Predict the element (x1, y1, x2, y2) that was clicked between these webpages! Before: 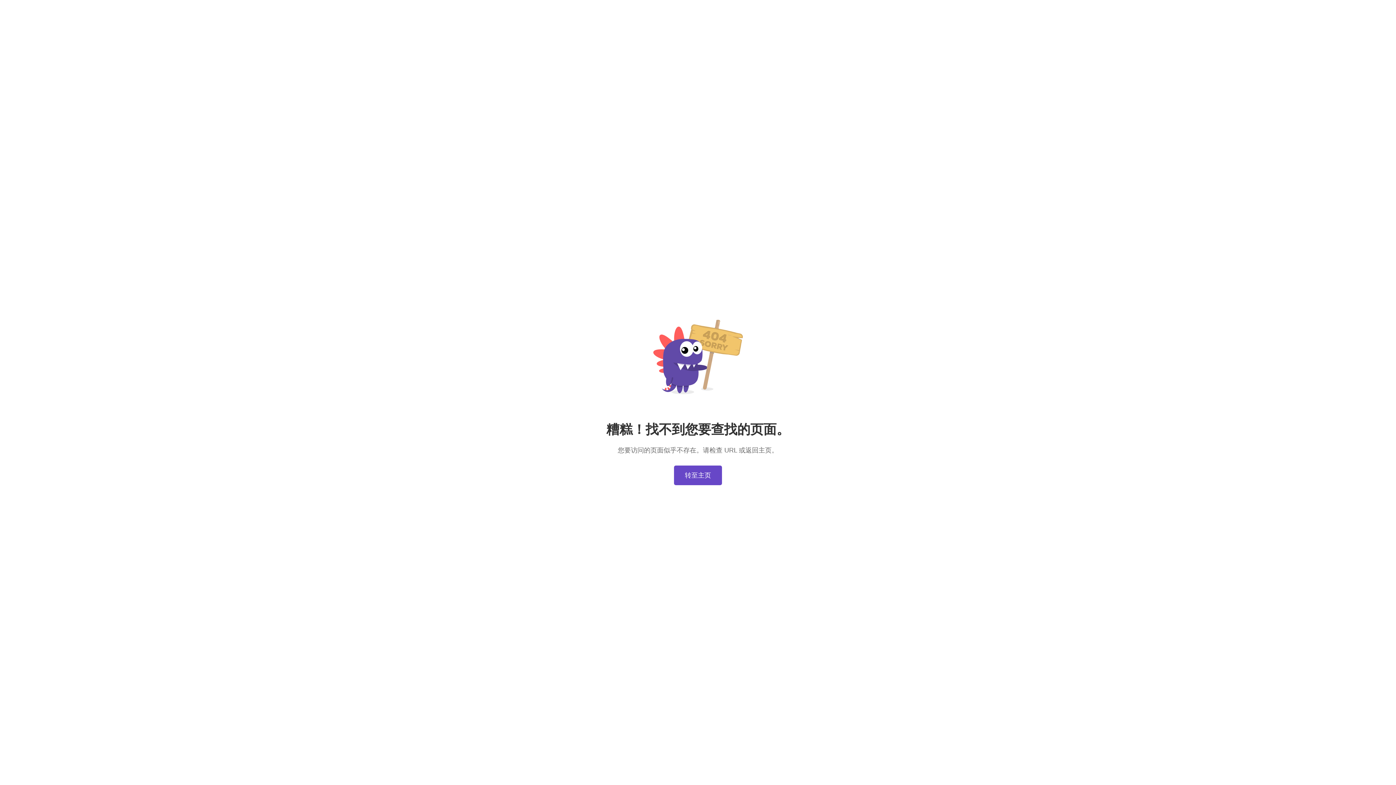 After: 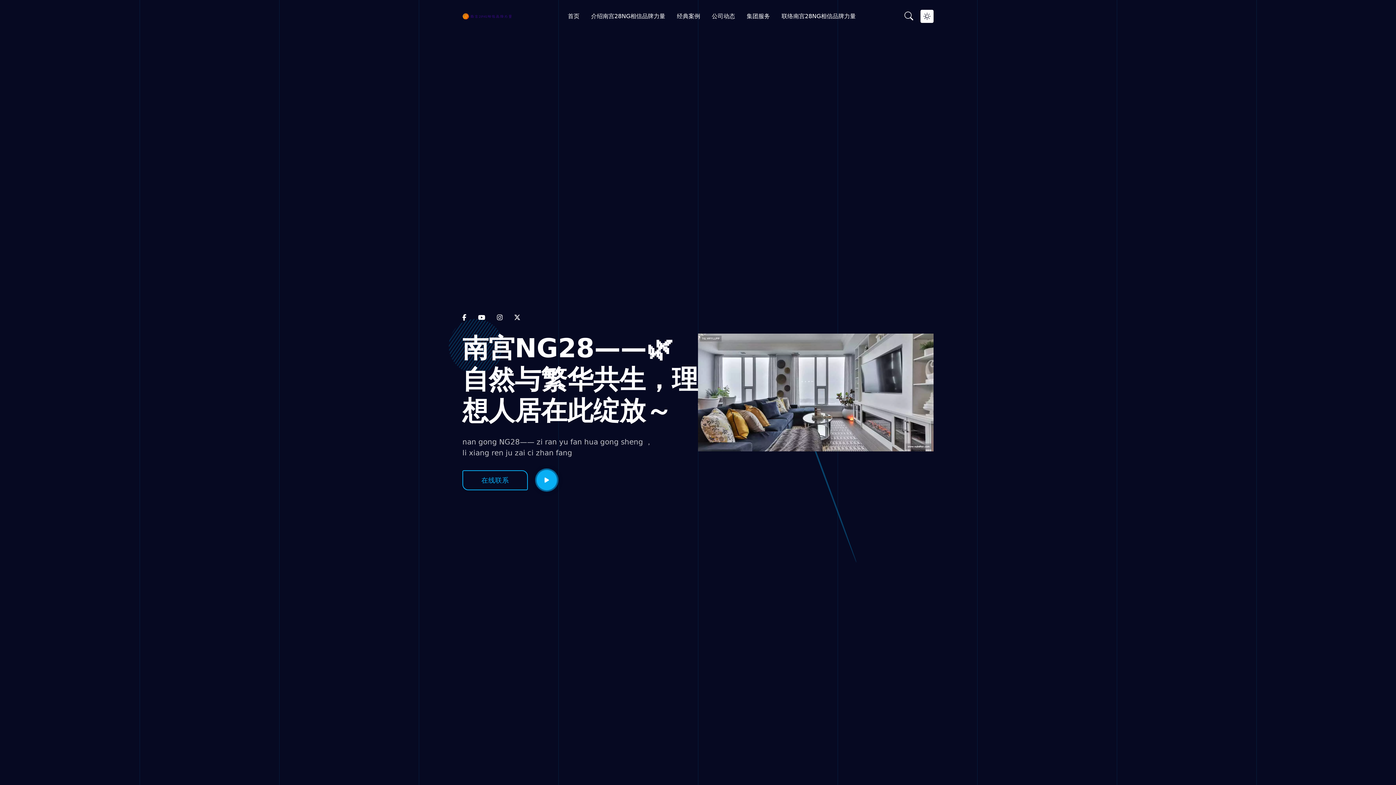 Action: bbox: (674, 465, 722, 485) label: 转至主页